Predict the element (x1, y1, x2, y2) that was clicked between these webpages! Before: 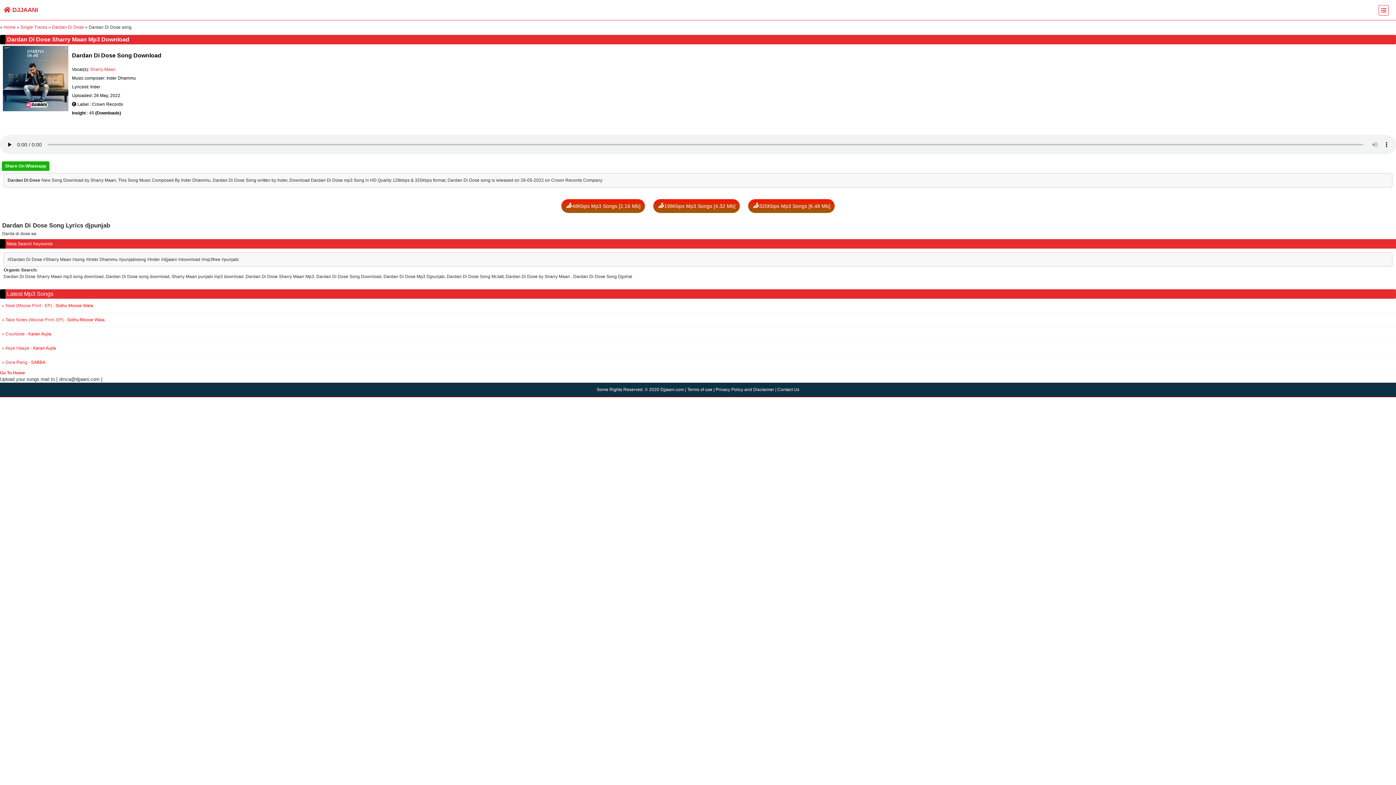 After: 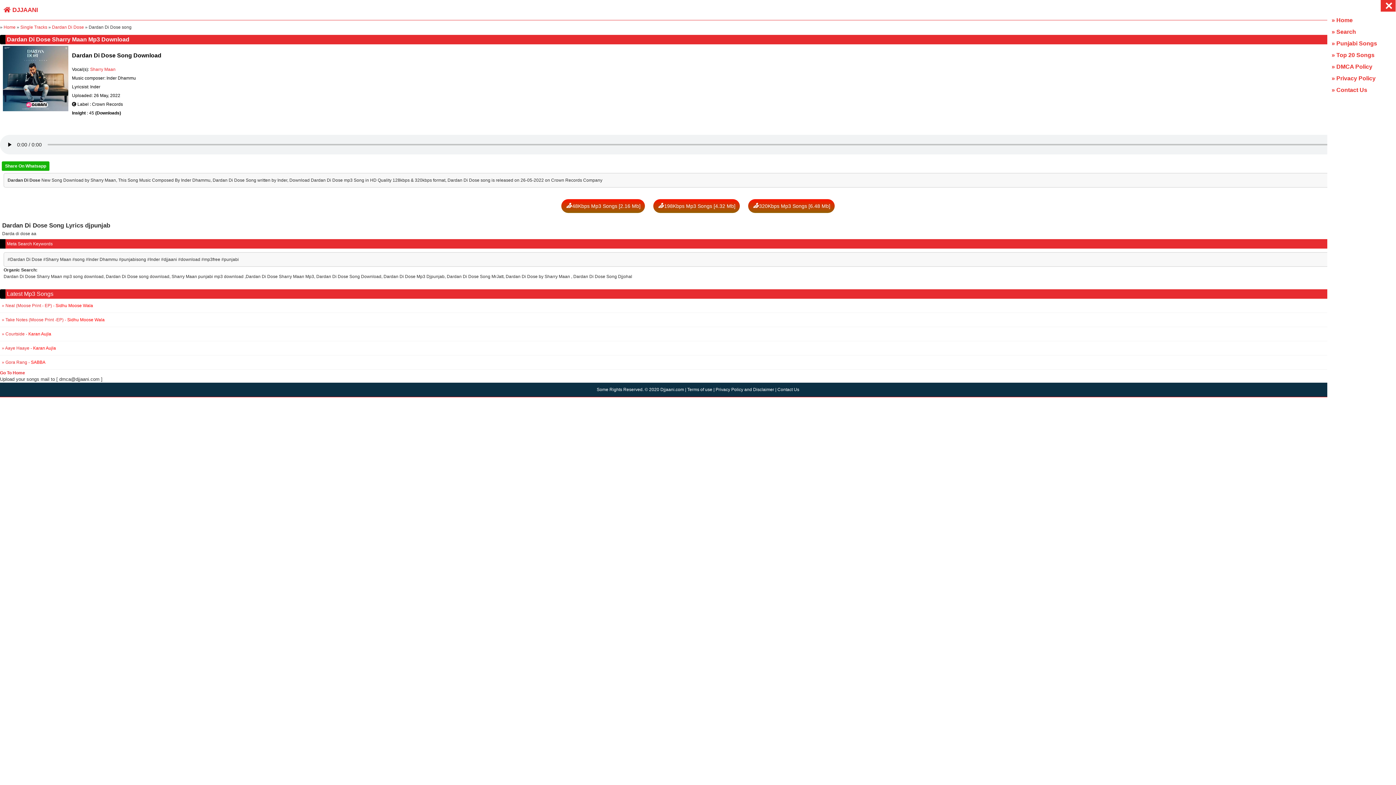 Action: bbox: (1378, 5, 1389, 15)